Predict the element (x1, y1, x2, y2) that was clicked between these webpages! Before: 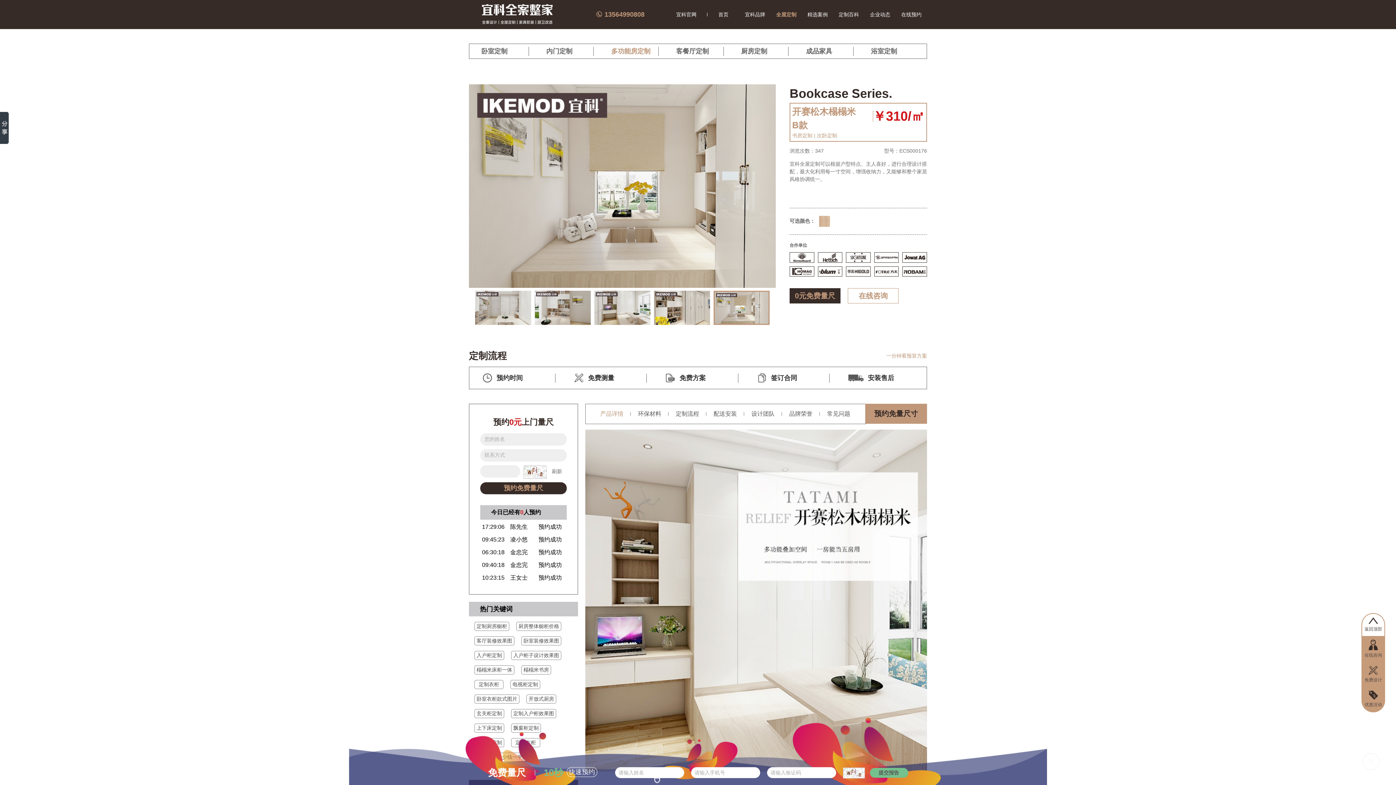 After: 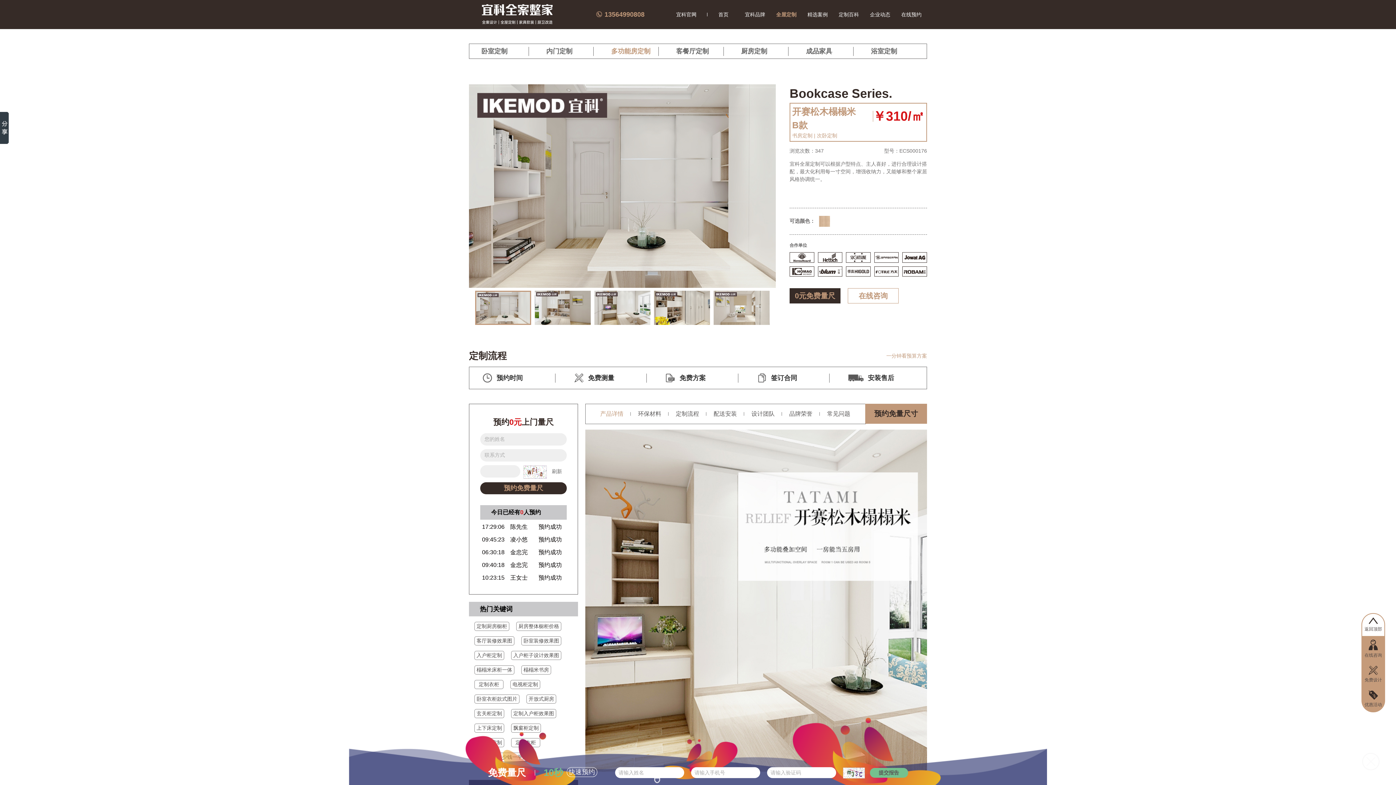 Action: bbox: (843, 770, 864, 775)